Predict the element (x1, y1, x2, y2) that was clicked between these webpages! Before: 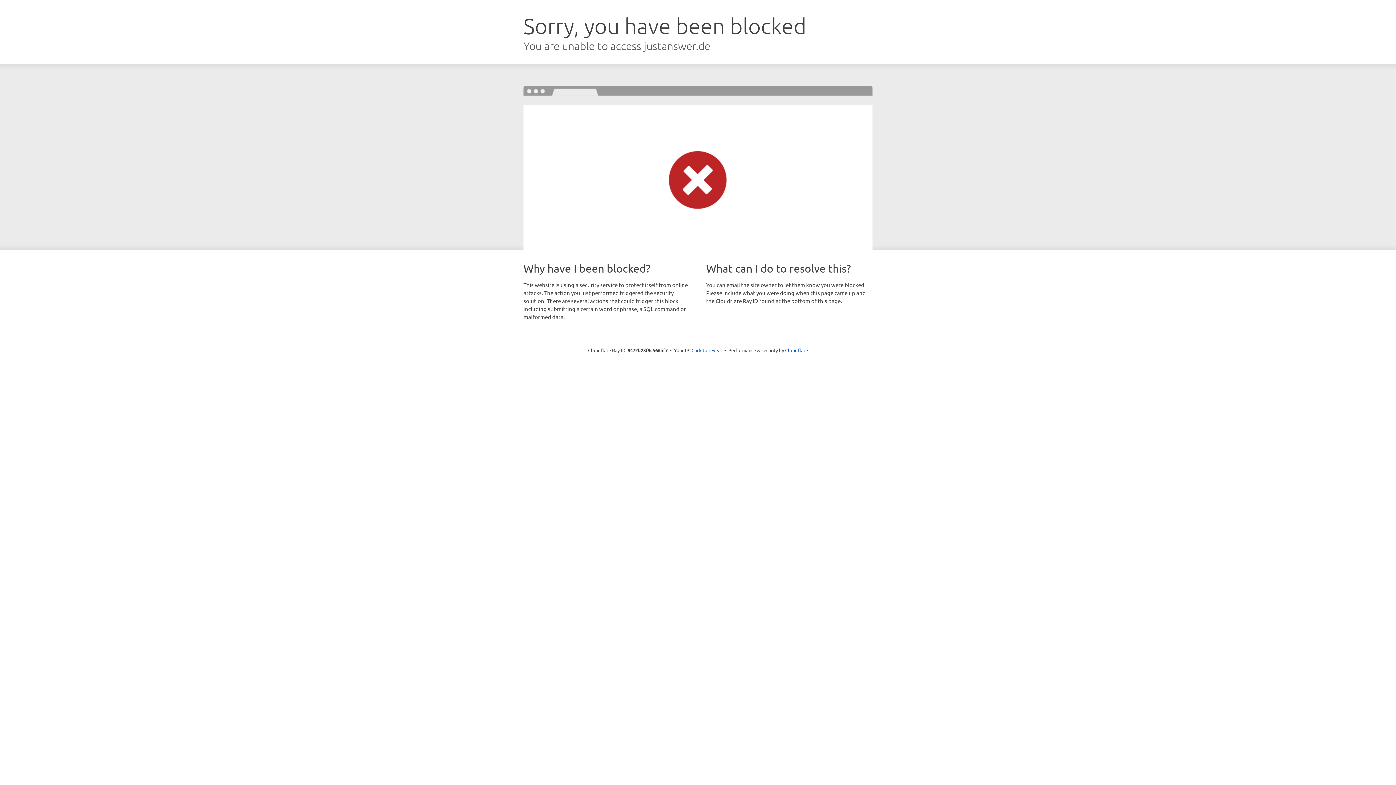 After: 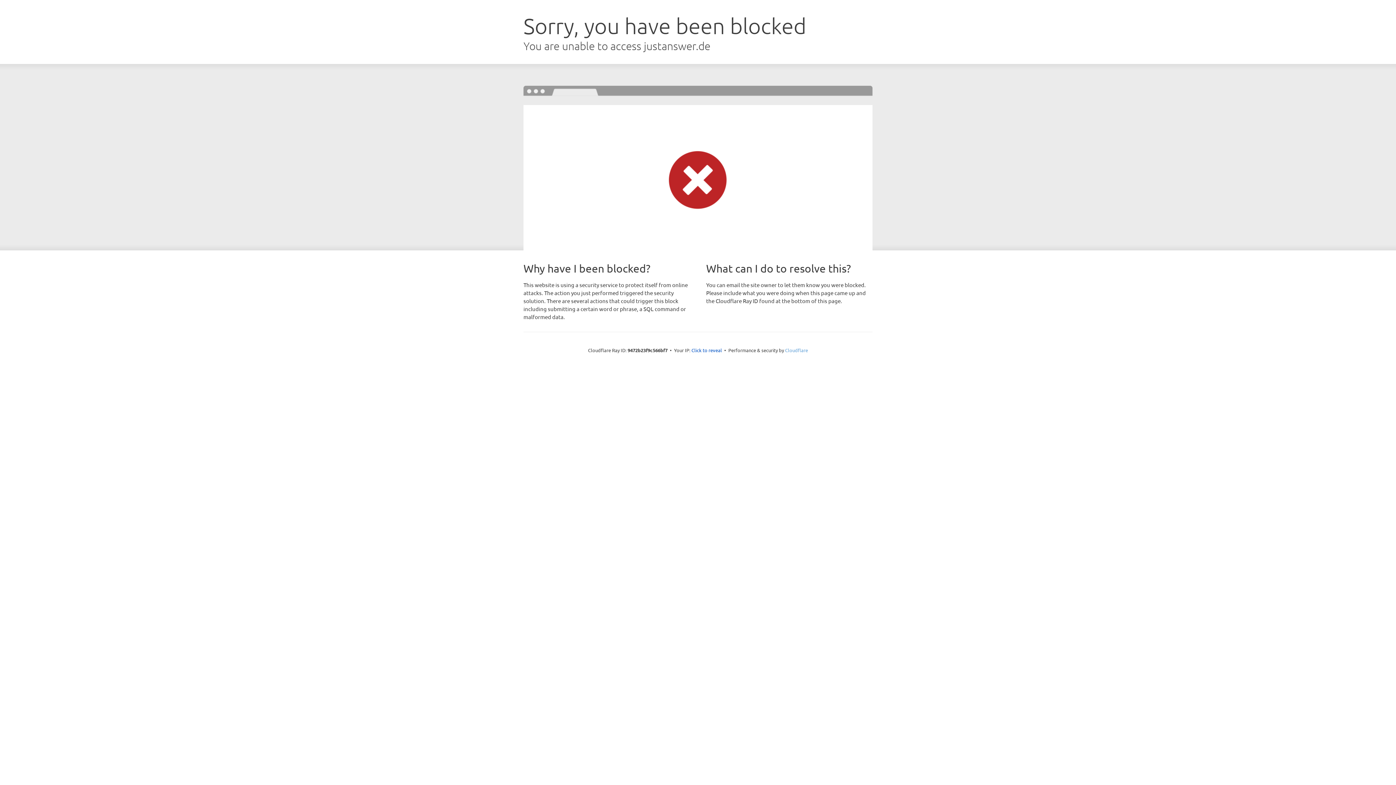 Action: bbox: (785, 347, 808, 353) label: Cloudflare